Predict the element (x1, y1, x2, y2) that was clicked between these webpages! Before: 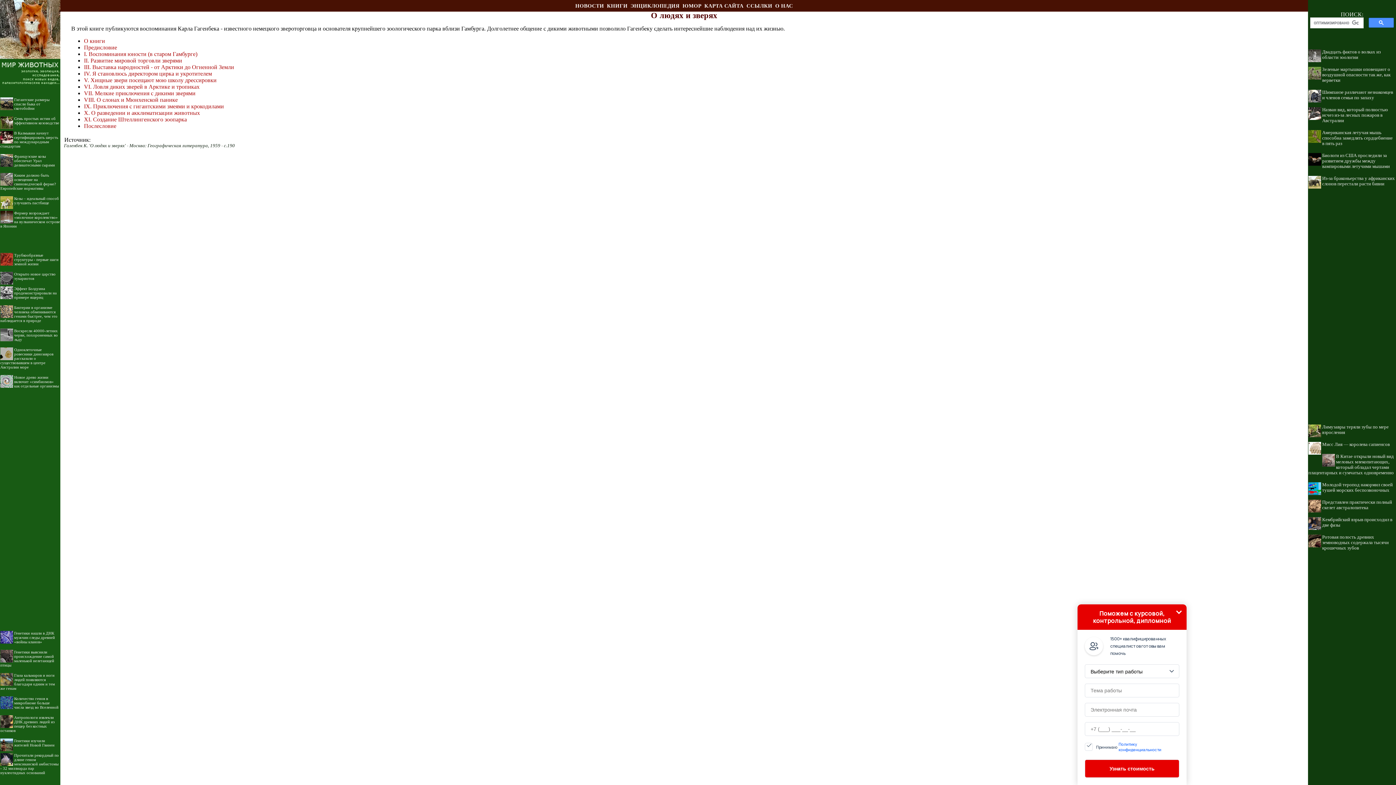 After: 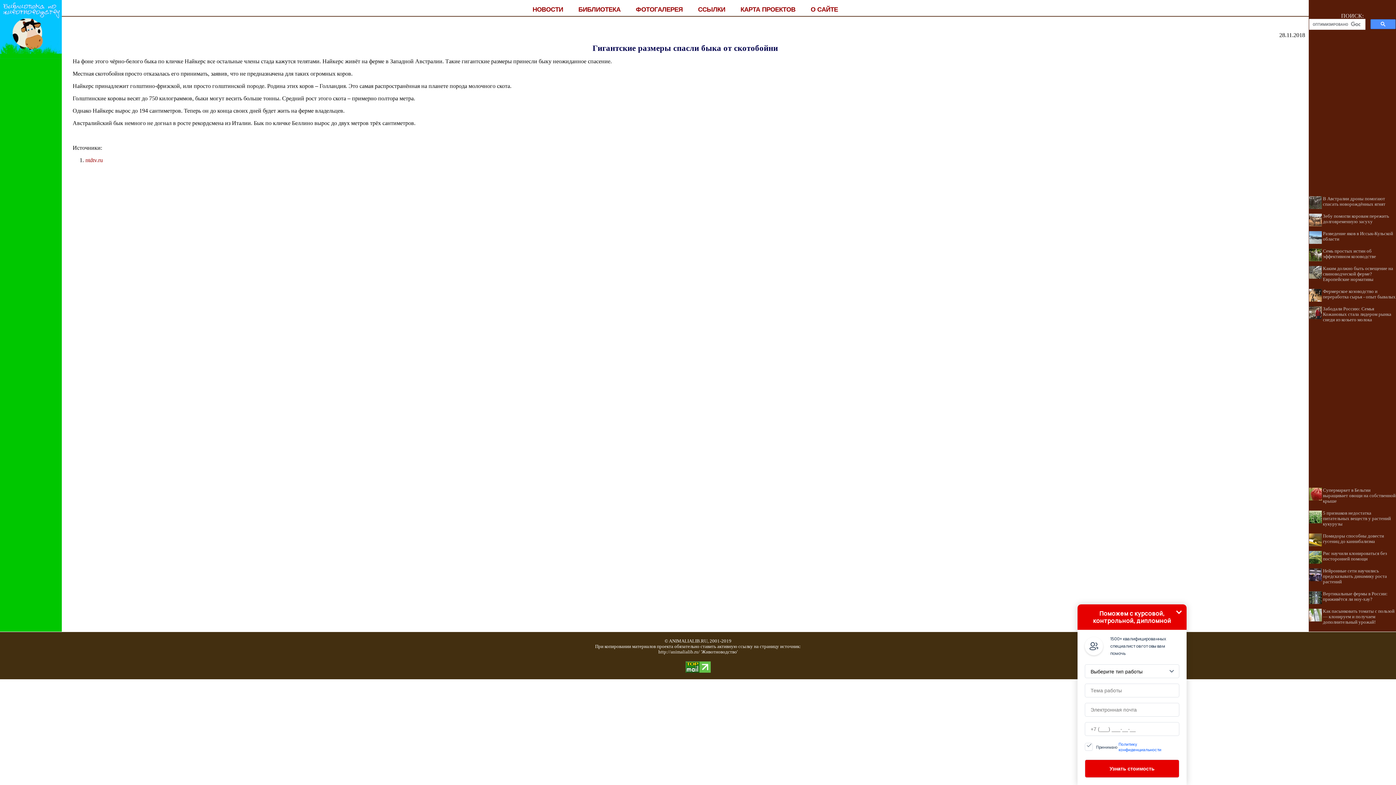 Action: label: Гигантские размеры спасли быка от скотобойни bbox: (14, 97, 49, 110)